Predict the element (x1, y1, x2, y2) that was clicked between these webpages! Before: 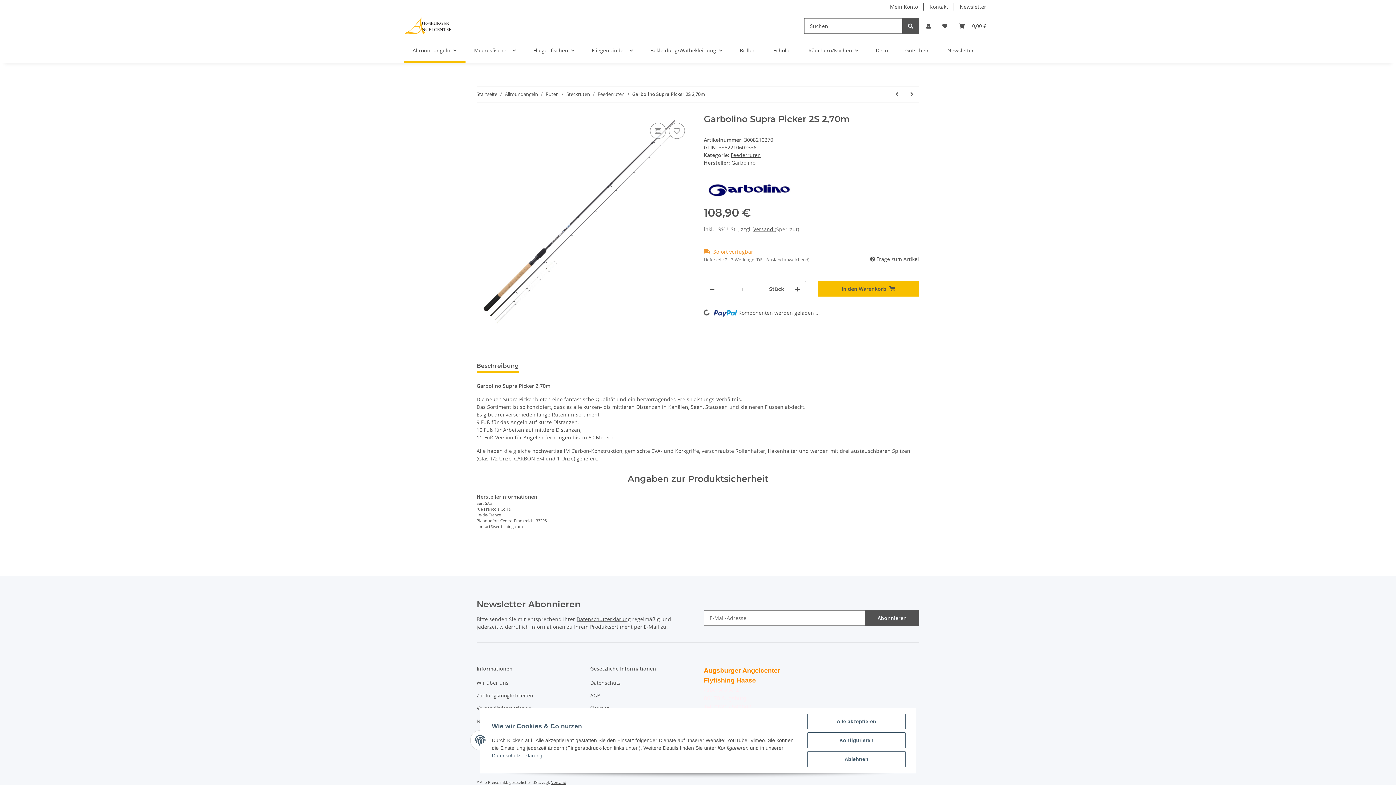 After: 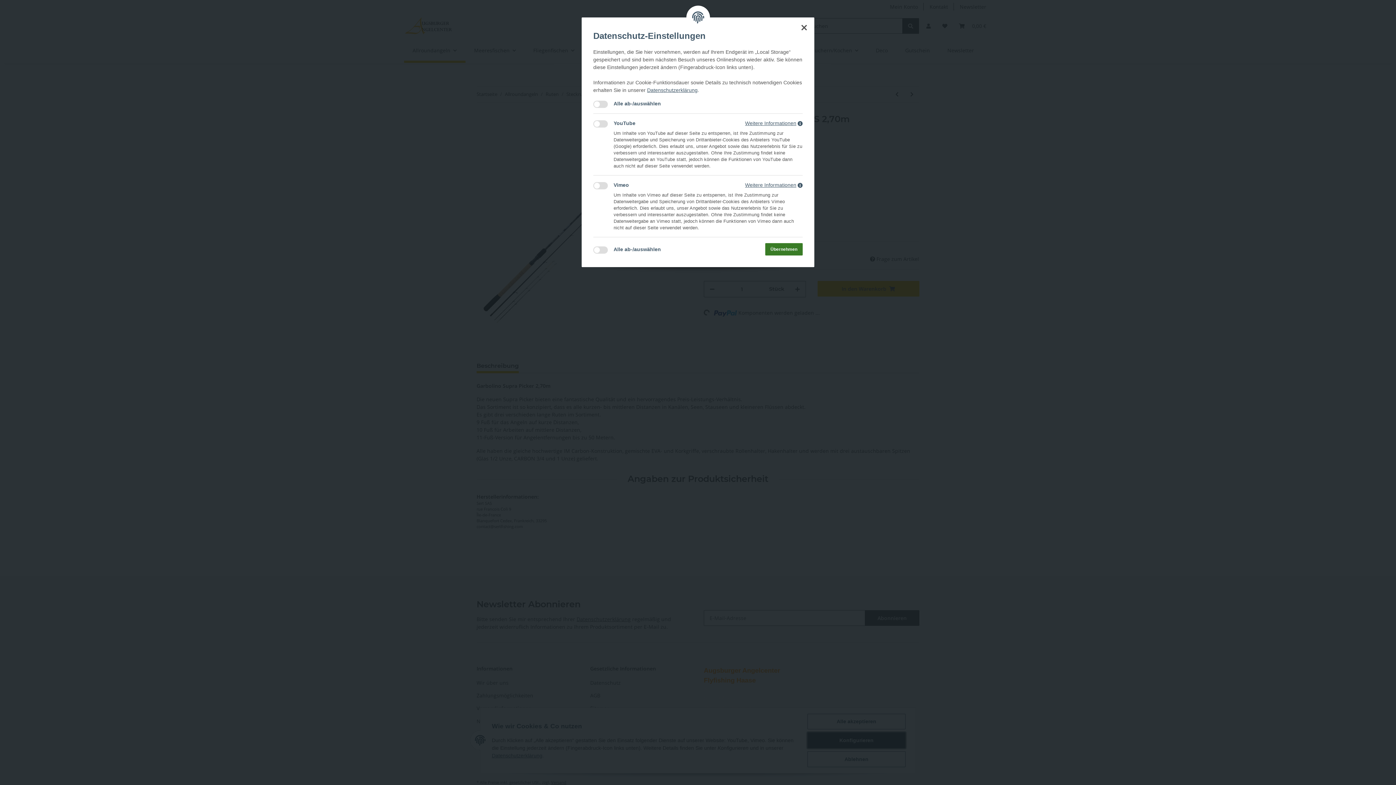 Action: label: Konfigurieren bbox: (807, 732, 905, 748)